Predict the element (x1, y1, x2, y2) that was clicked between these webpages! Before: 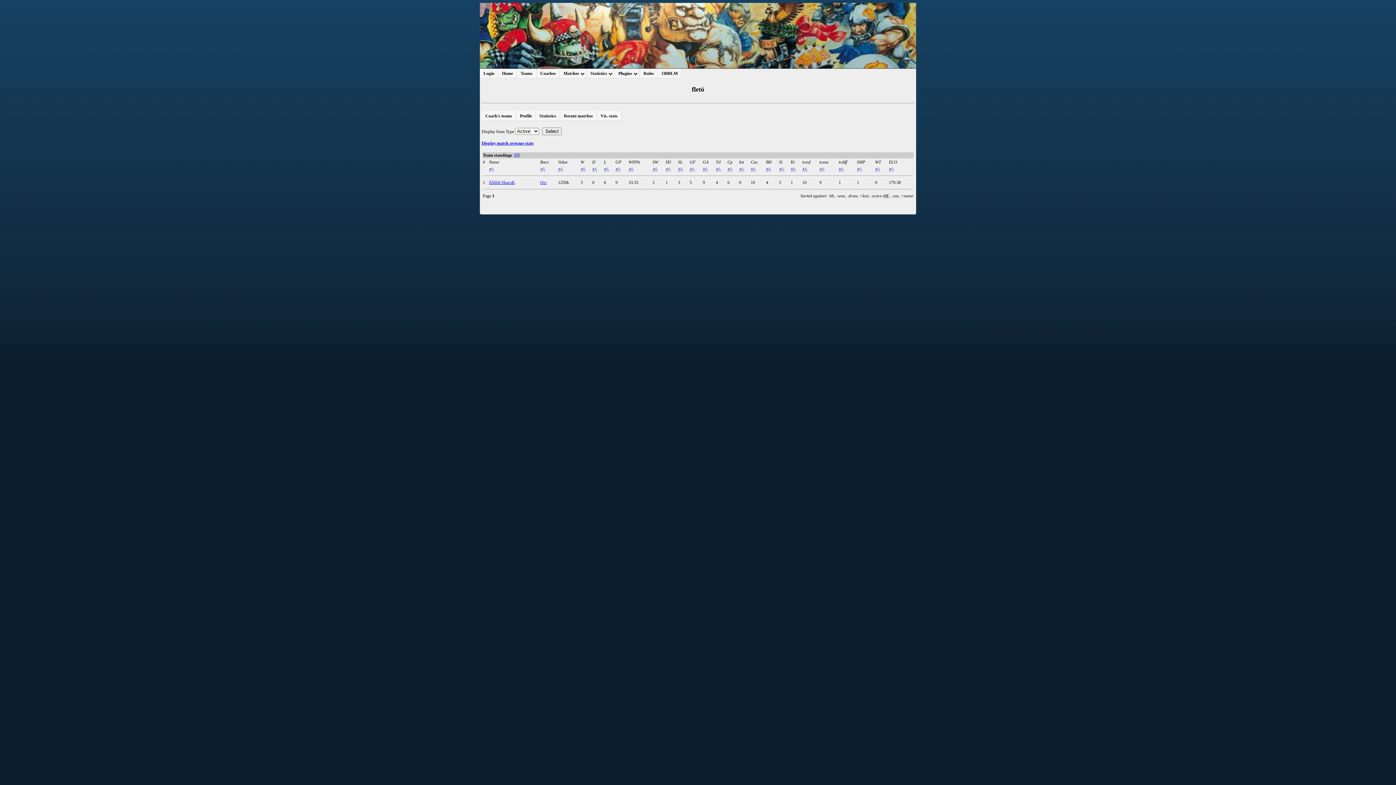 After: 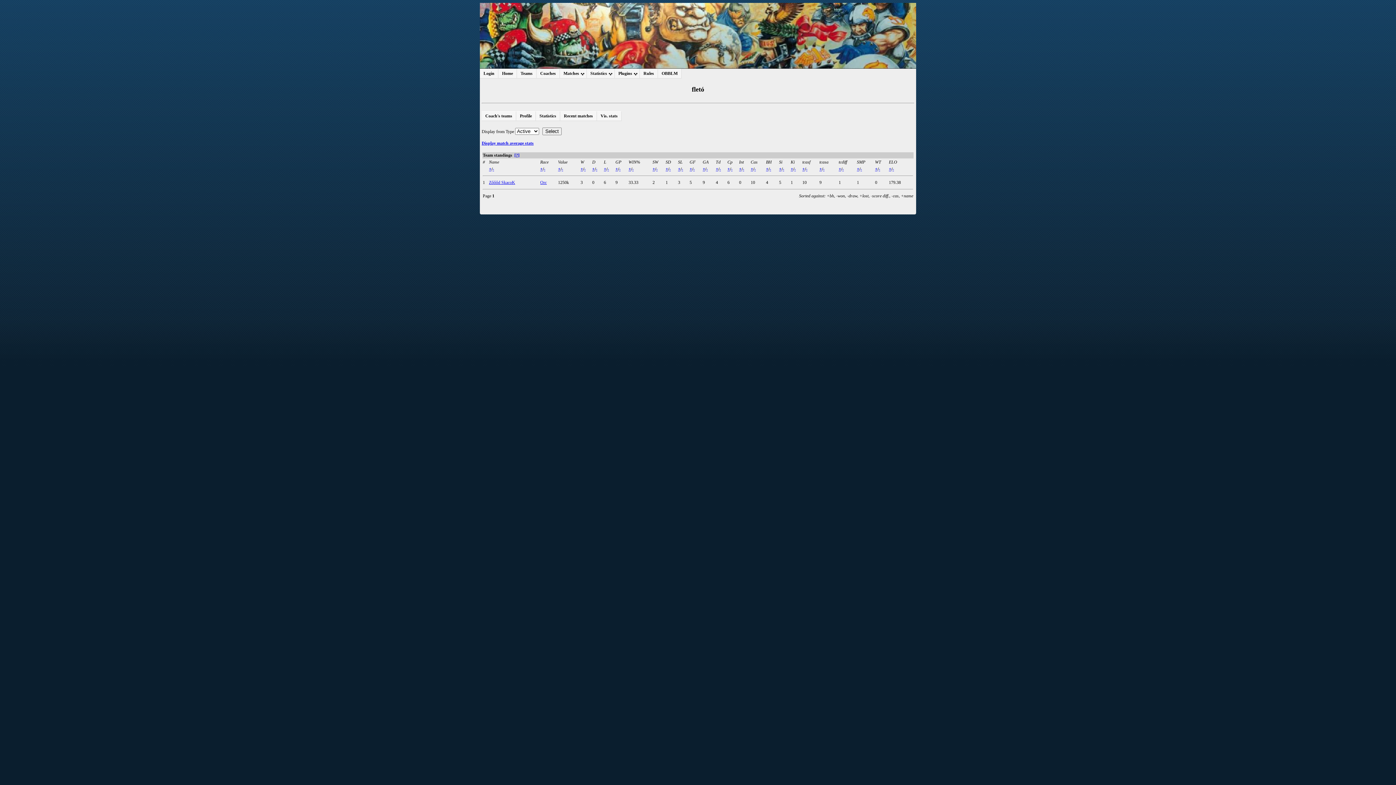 Action: label: + bbox: (766, 166, 768, 171)